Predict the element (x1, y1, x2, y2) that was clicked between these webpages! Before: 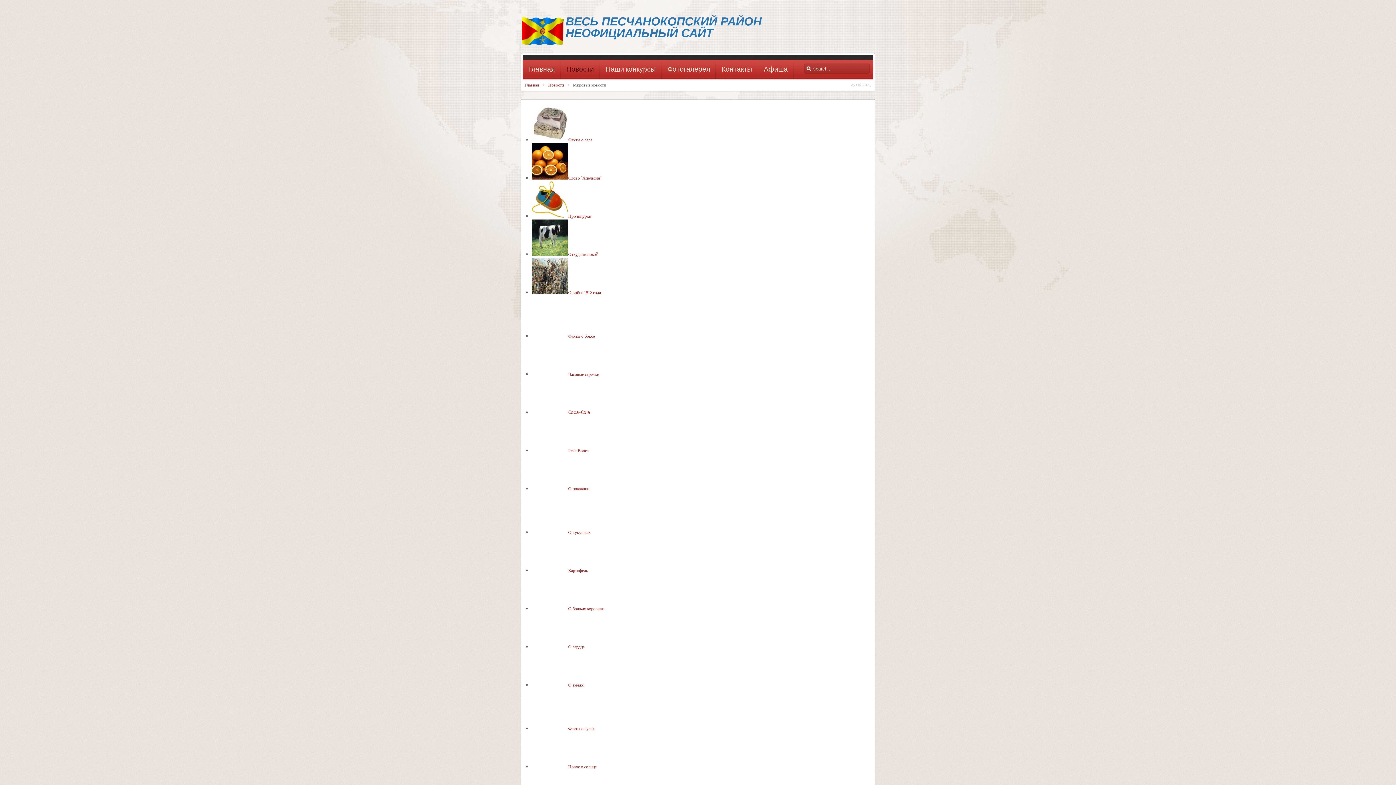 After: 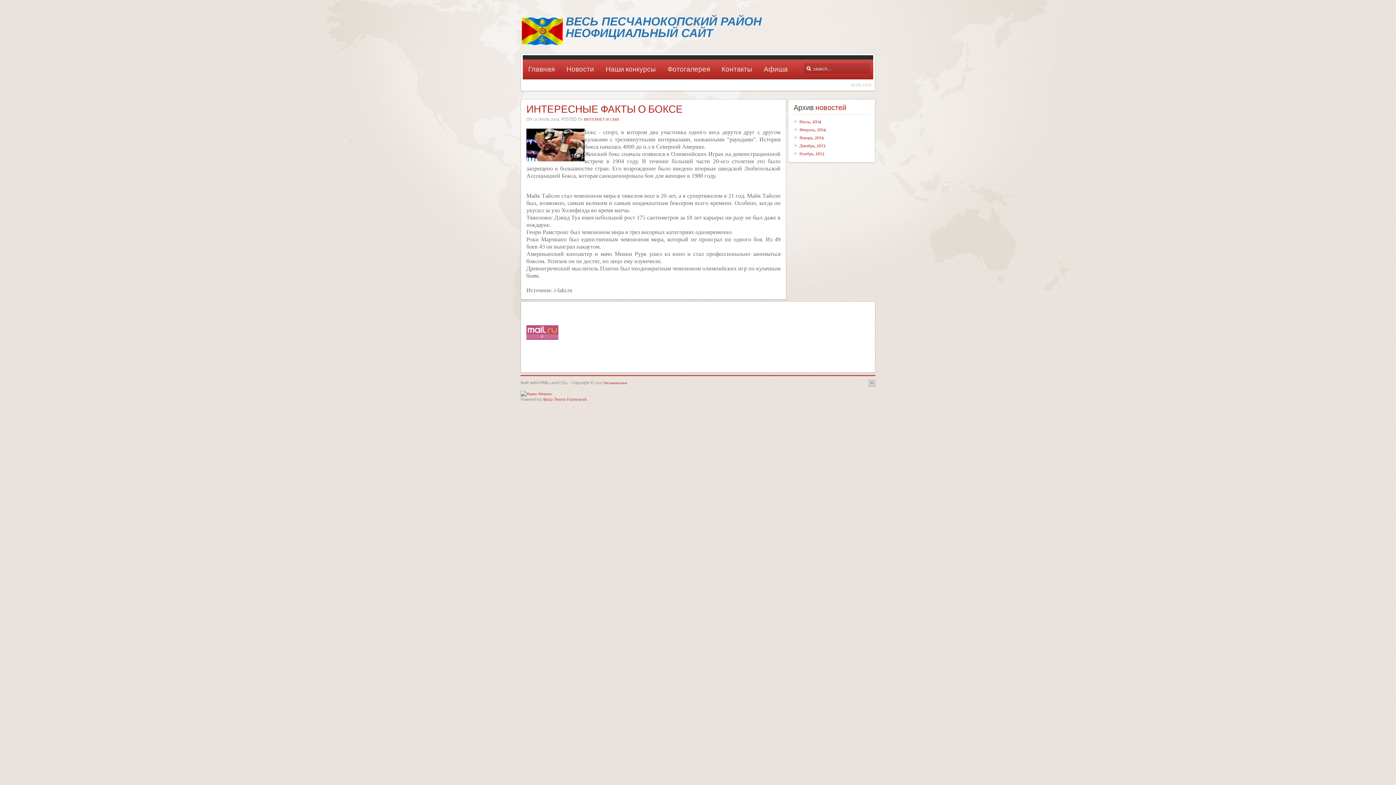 Action: bbox: (568, 332, 594, 339) label: Факты о боксе